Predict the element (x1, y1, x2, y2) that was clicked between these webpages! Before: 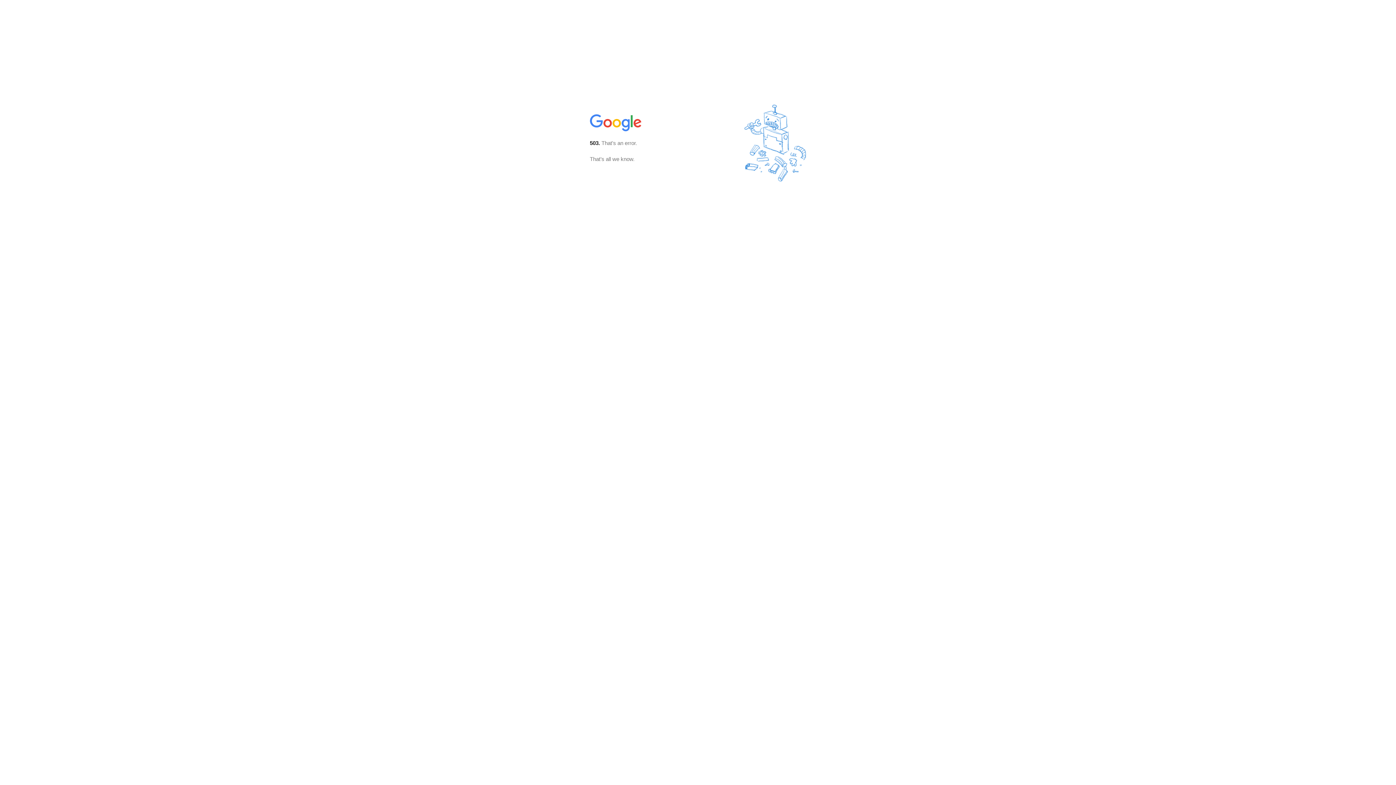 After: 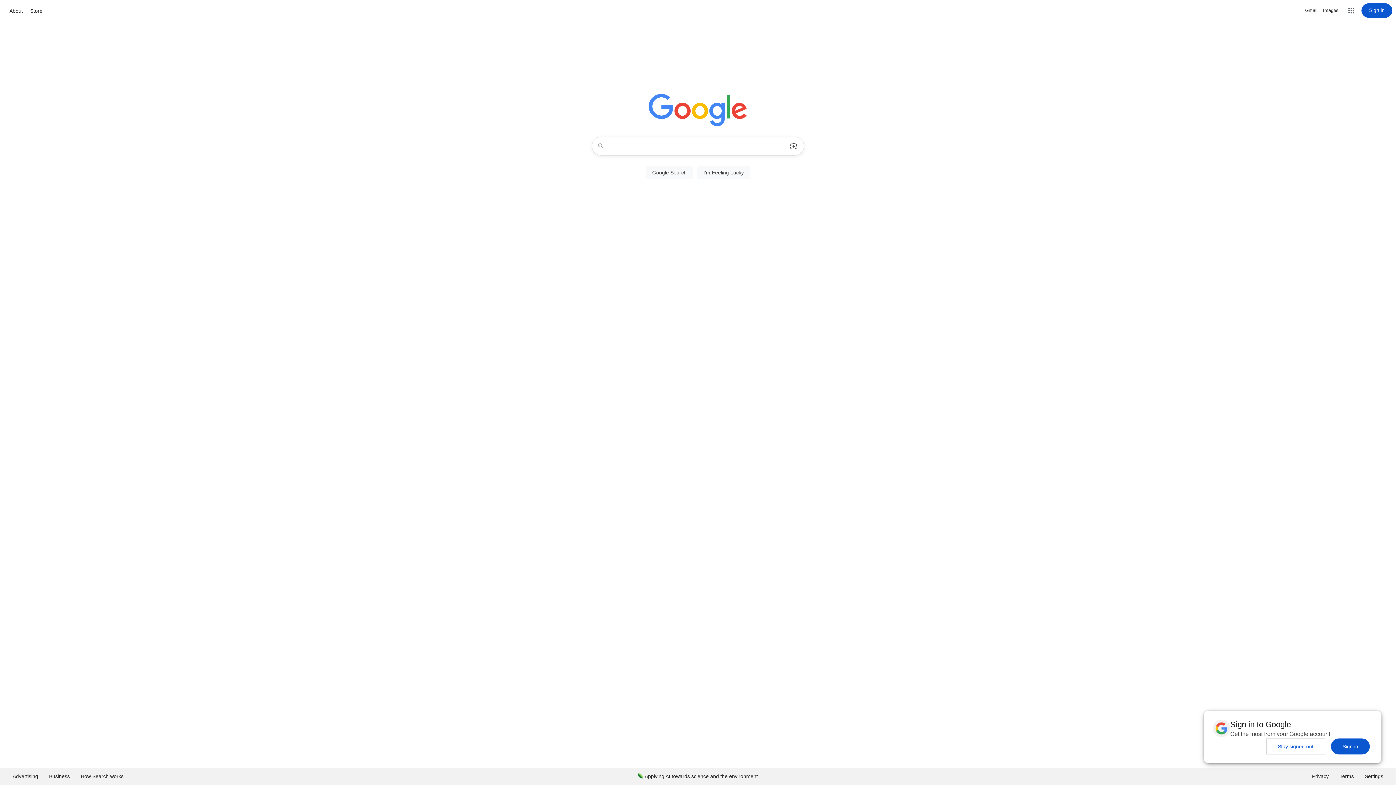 Action: bbox: (590, 127, 642, 134)